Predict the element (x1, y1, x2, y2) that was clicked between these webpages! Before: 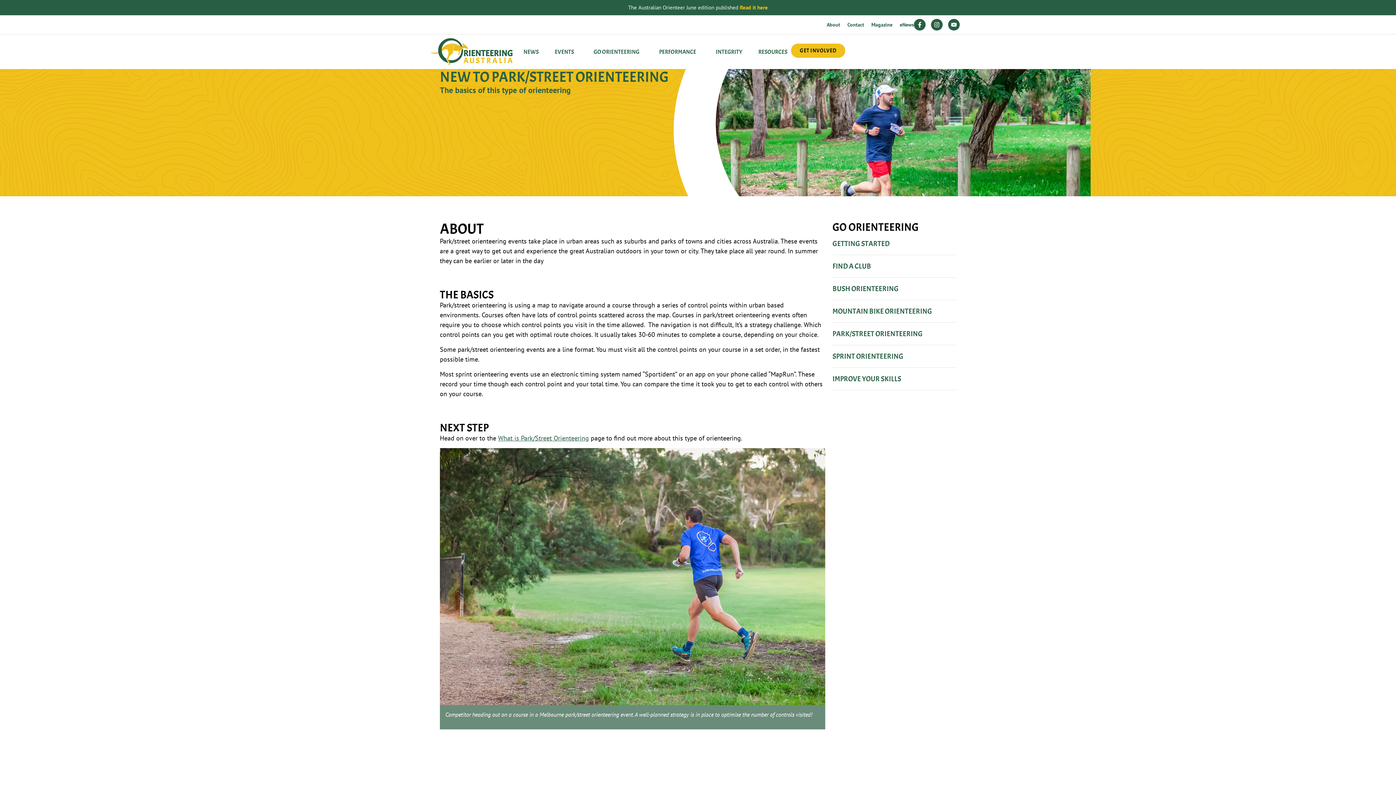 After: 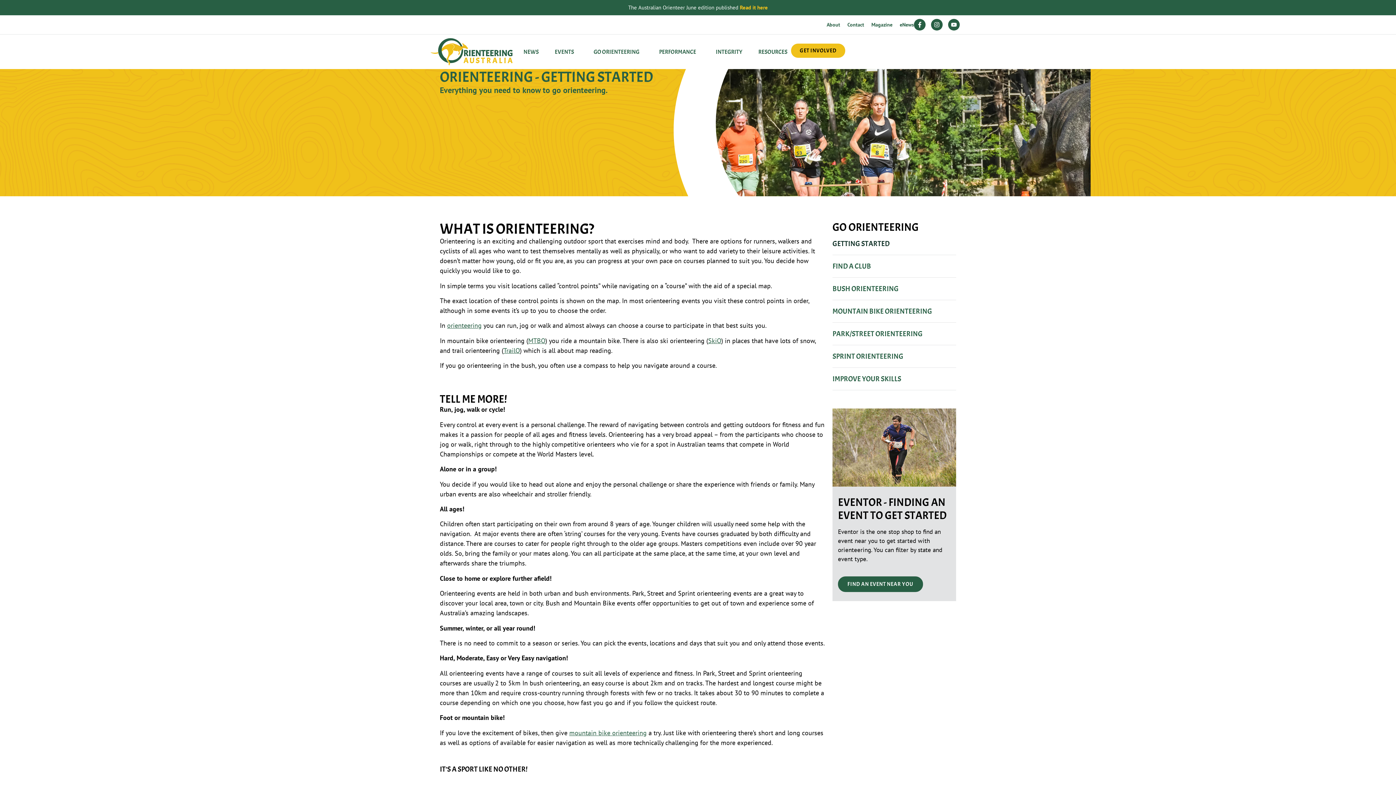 Action: label: GETTING STARTED bbox: (832, 232, 956, 255)